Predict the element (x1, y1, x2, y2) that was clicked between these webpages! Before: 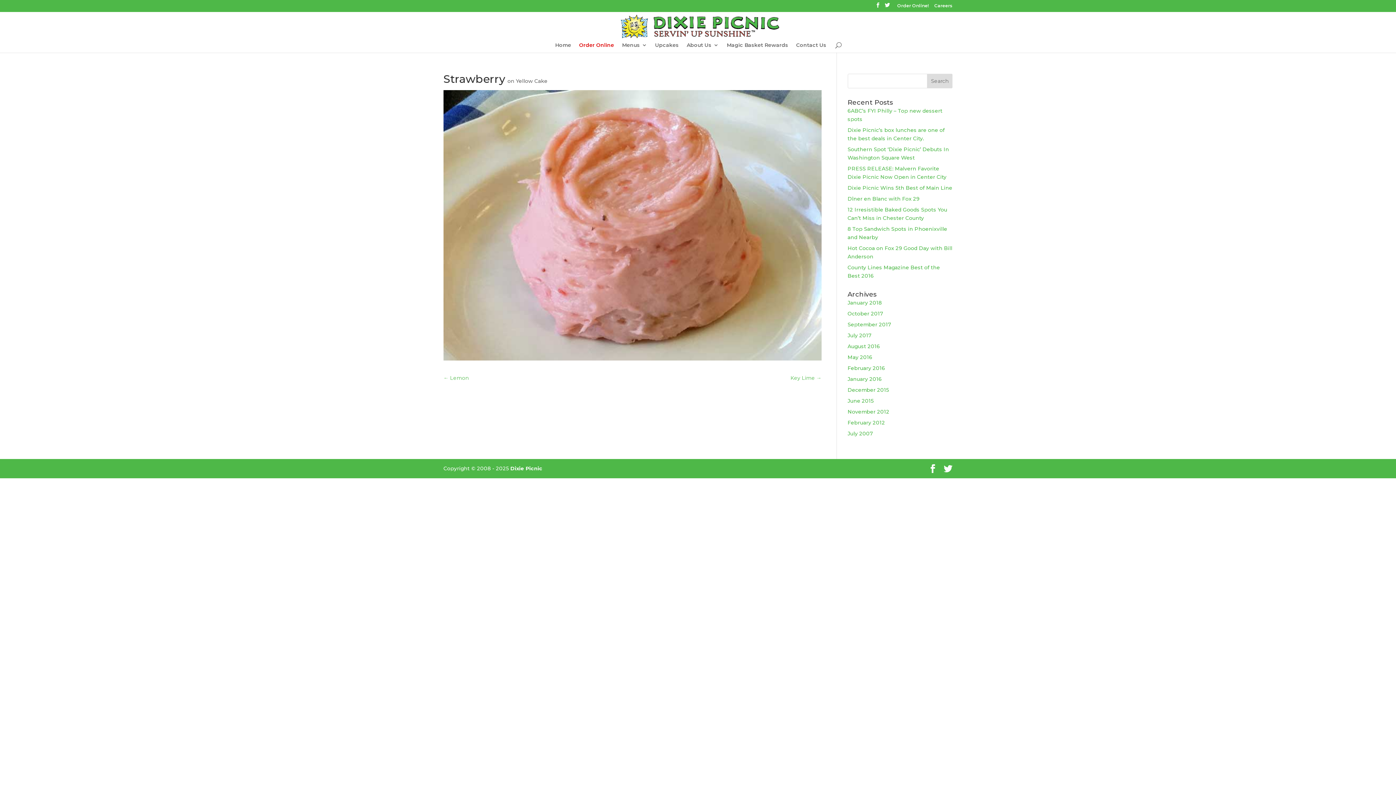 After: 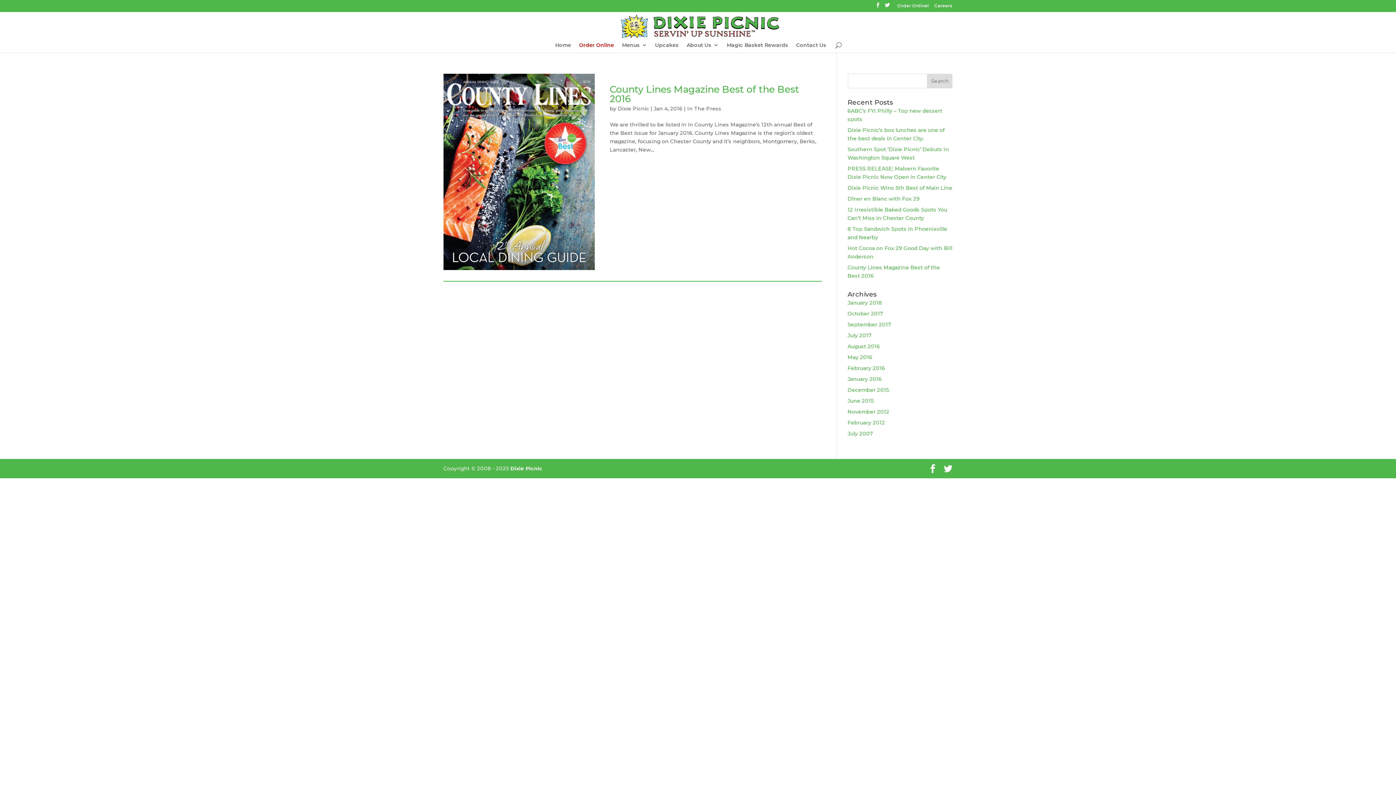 Action: bbox: (847, 376, 882, 382) label: January 2016